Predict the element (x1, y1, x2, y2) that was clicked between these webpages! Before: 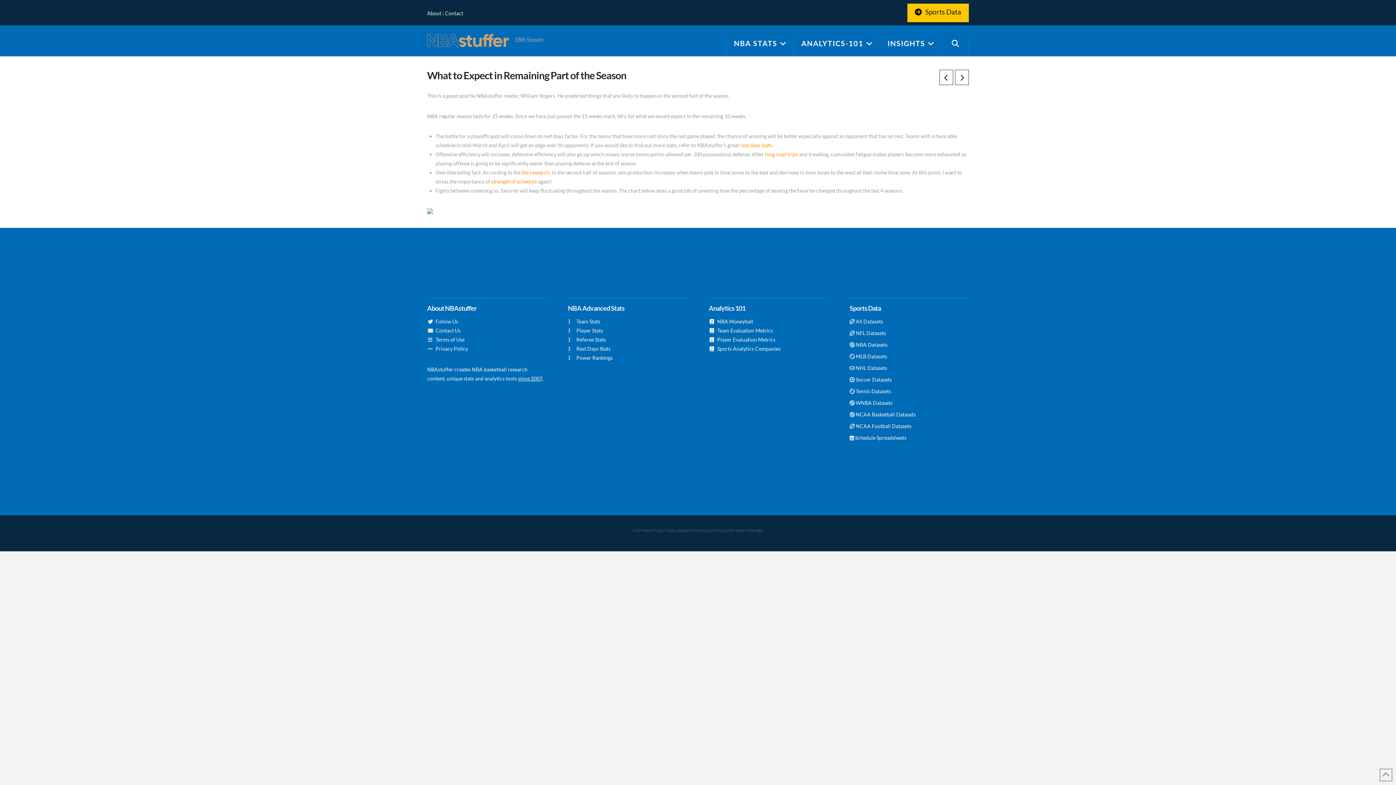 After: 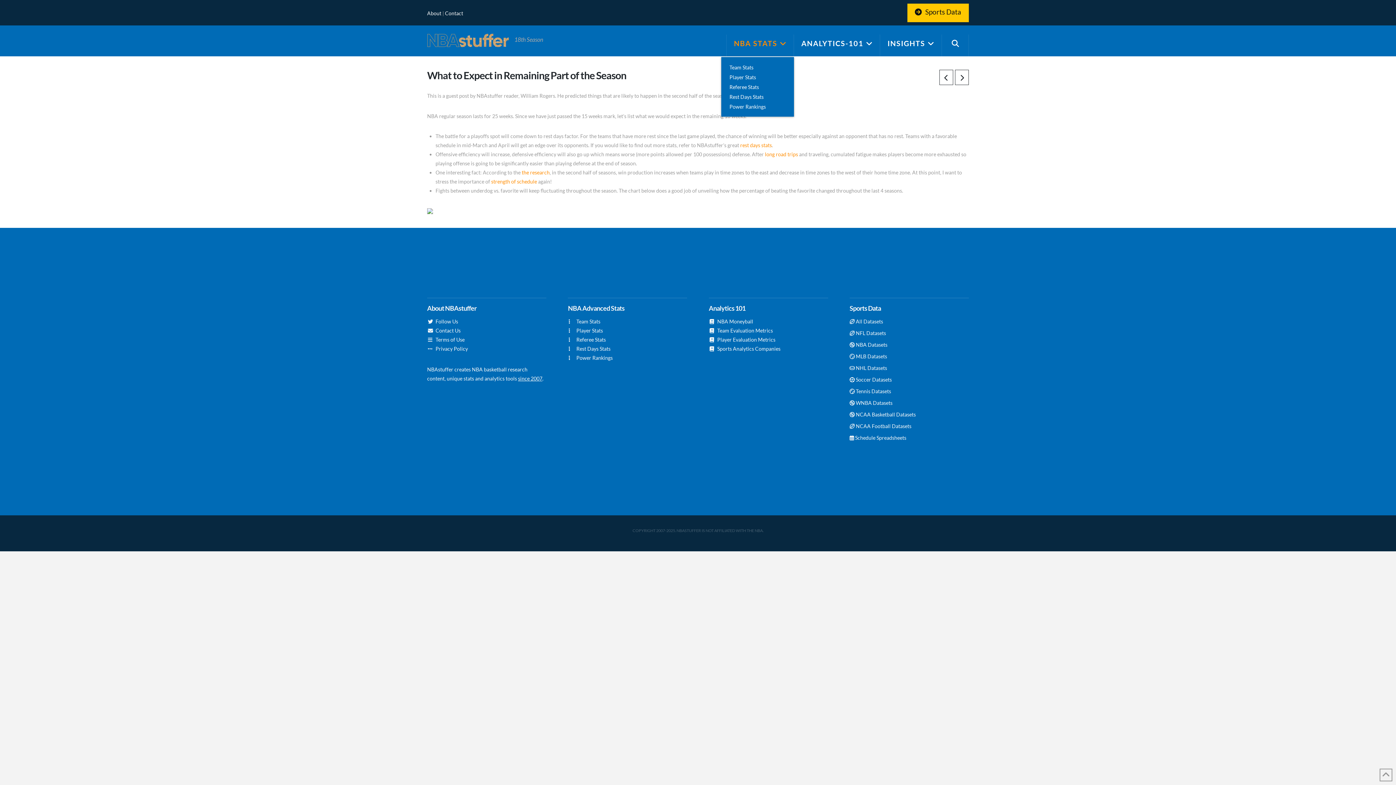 Action: label: NBA STATS bbox: (726, 34, 794, 56)